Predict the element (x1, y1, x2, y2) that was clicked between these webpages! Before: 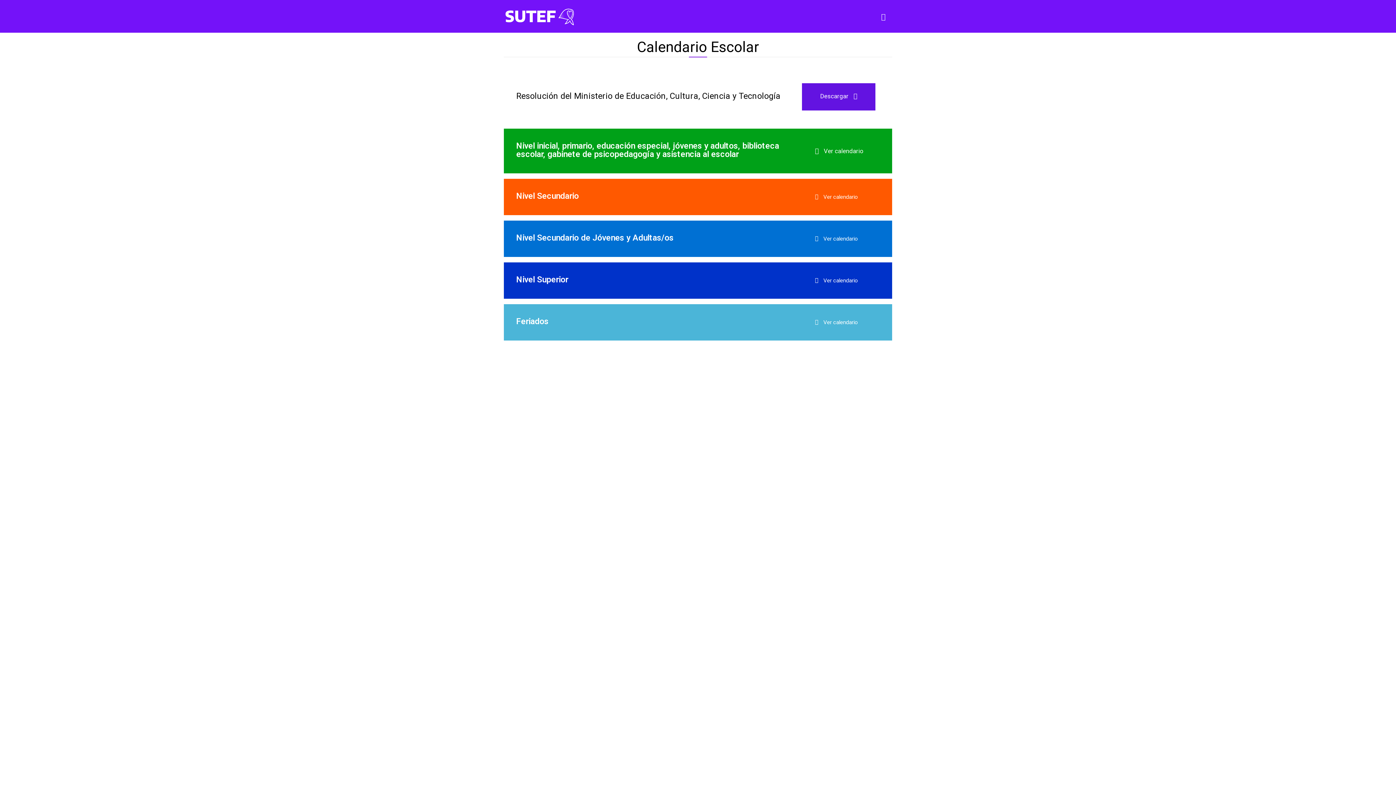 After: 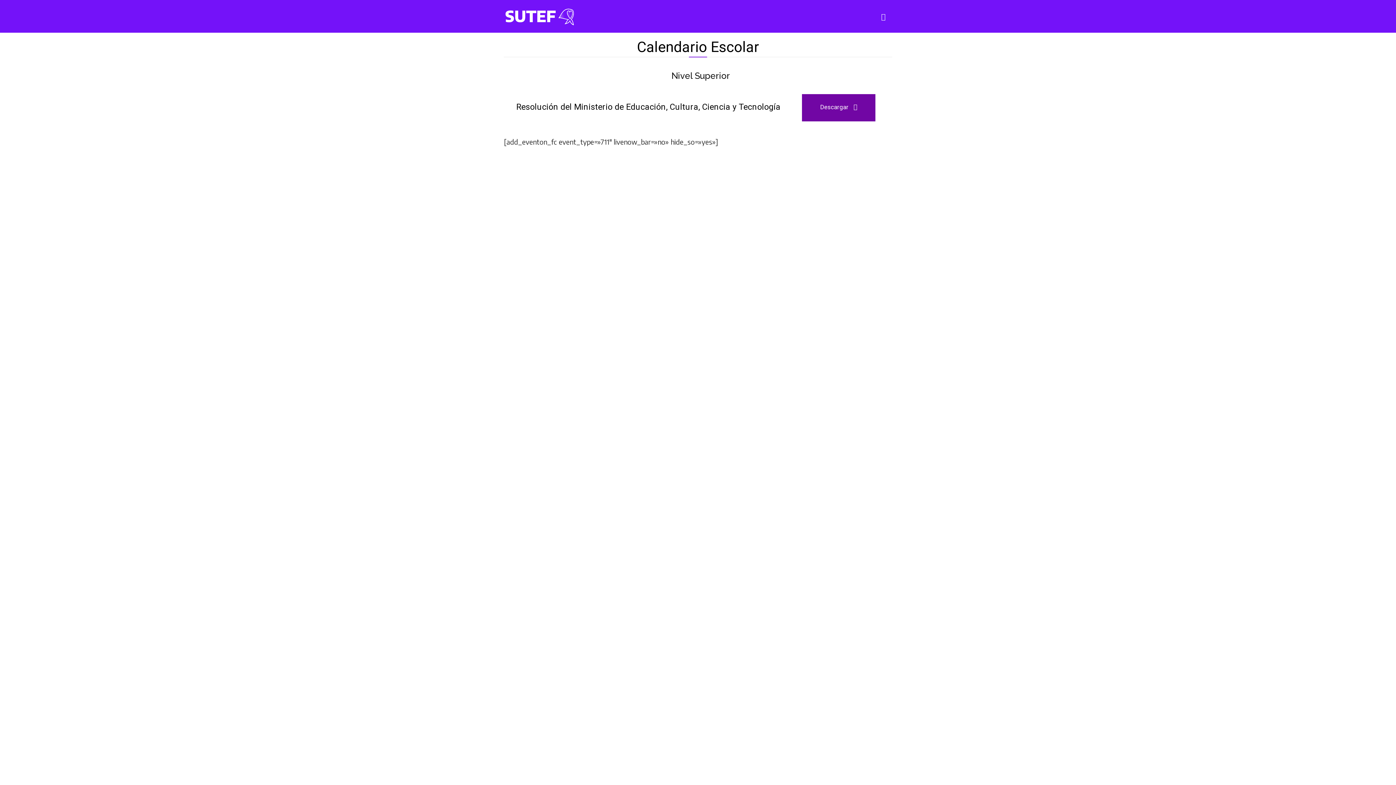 Action: label: Ver calendario bbox: (802, 270, 871, 290)